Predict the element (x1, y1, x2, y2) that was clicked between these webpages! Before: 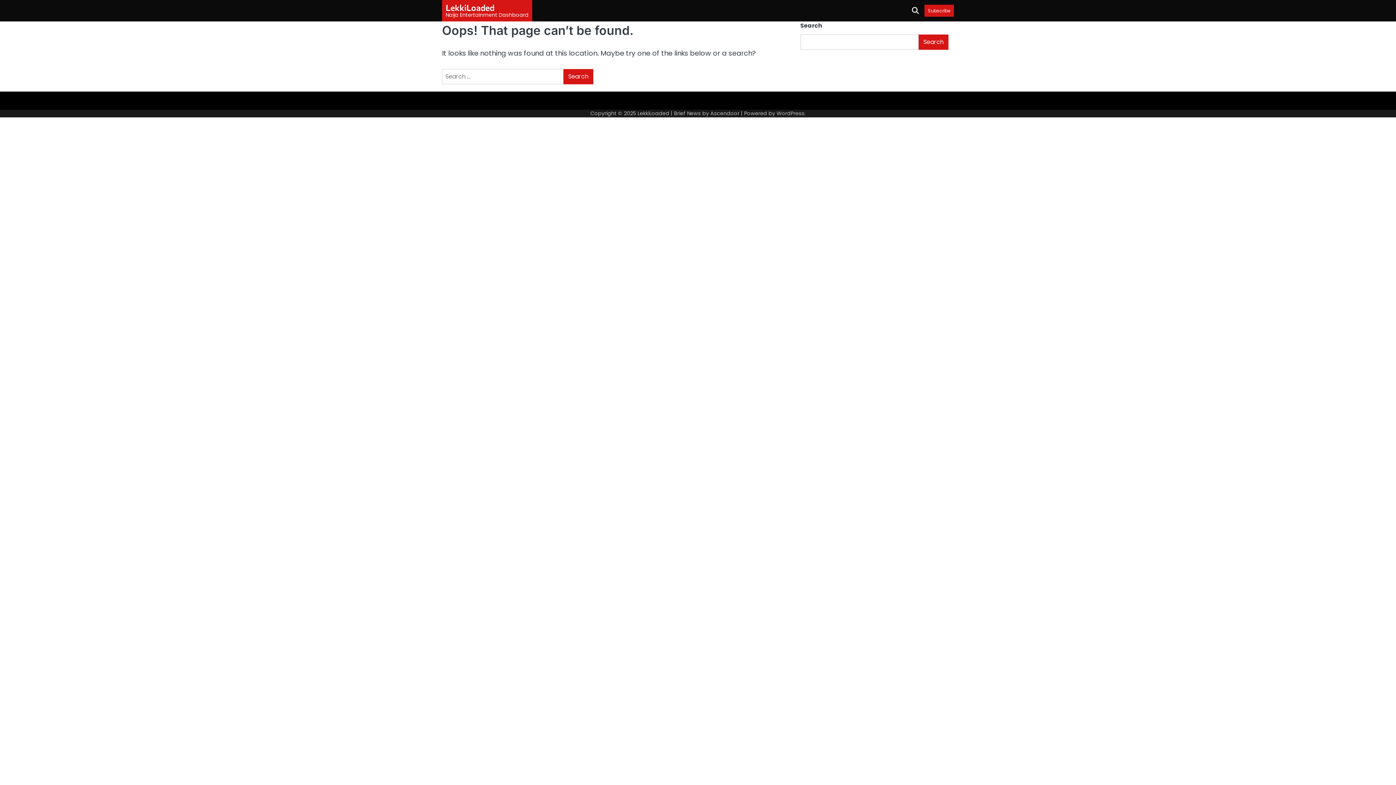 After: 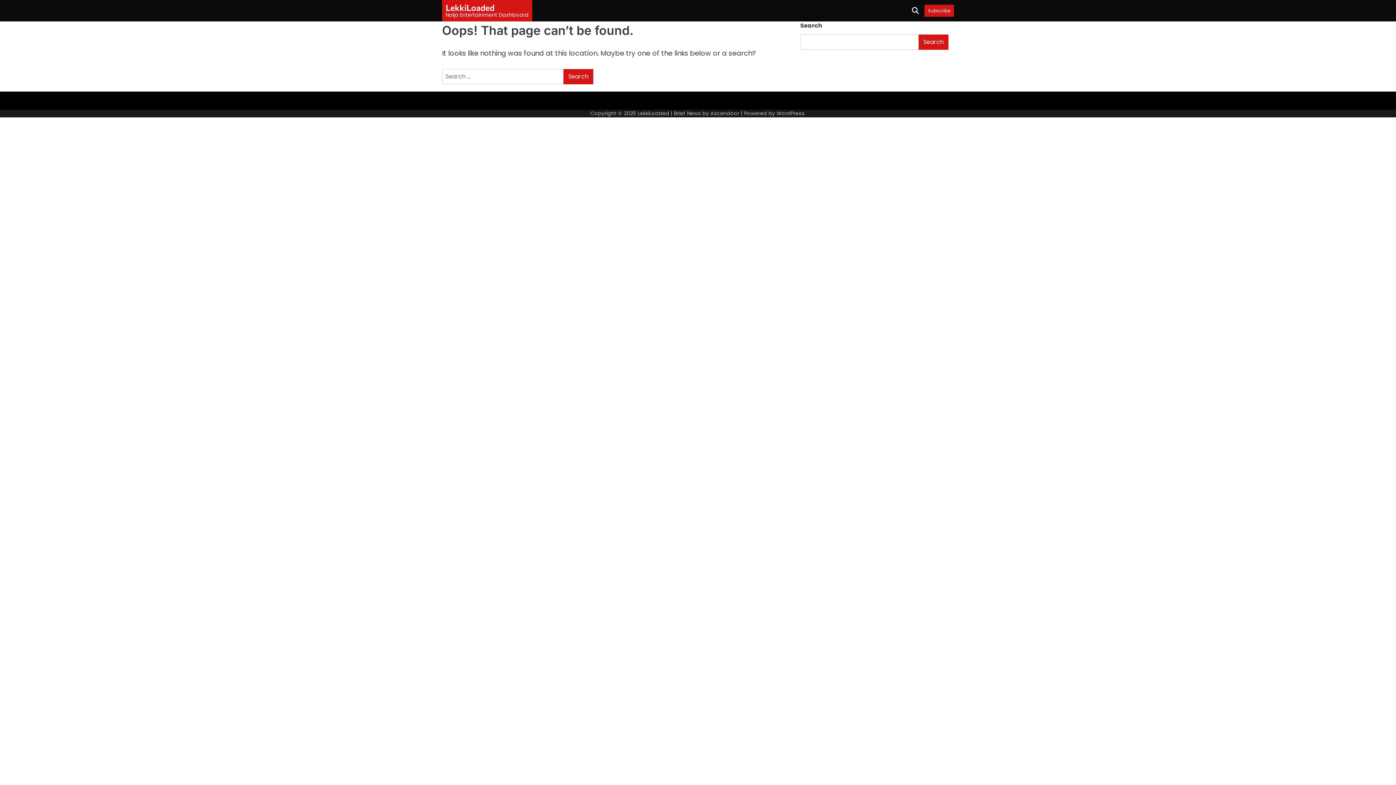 Action: bbox: (924, 4, 954, 16) label: Subscribe